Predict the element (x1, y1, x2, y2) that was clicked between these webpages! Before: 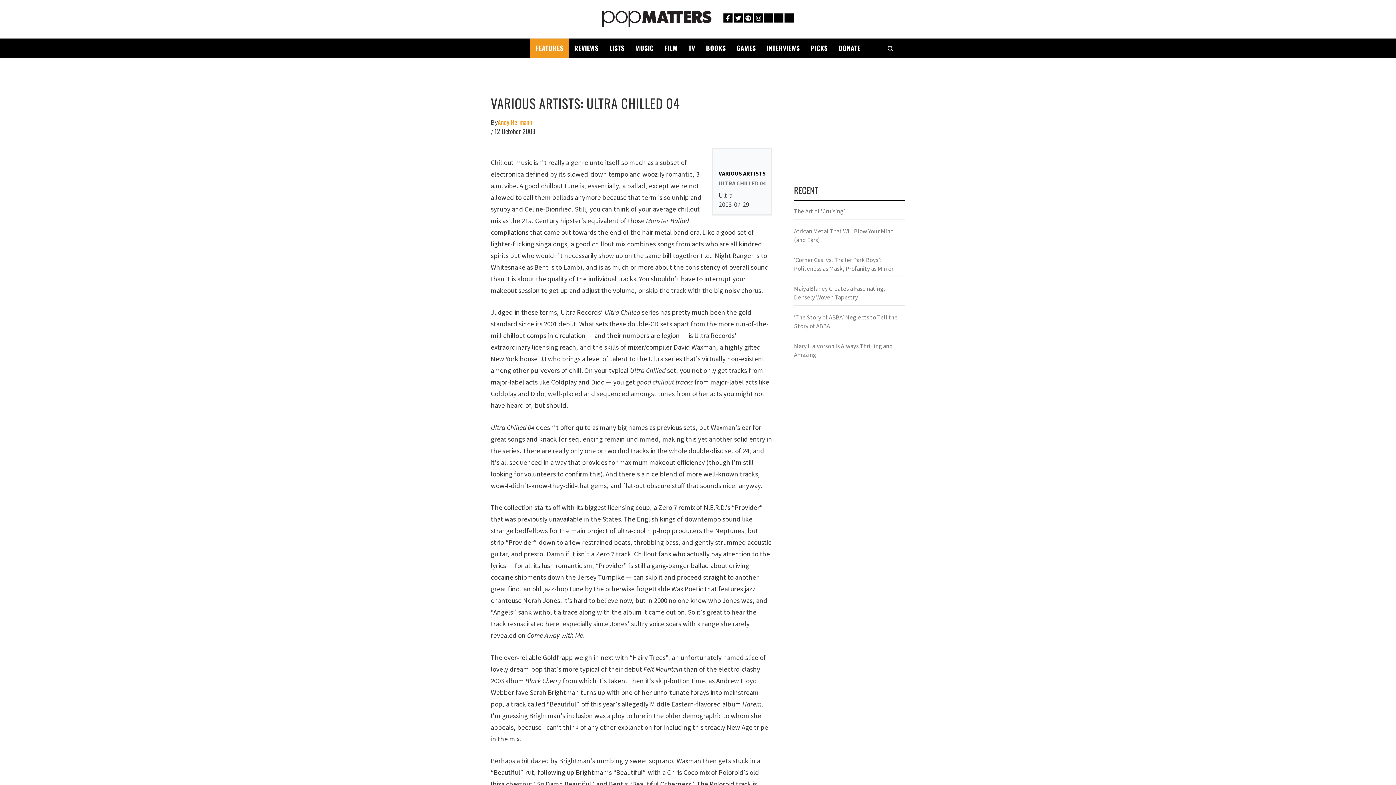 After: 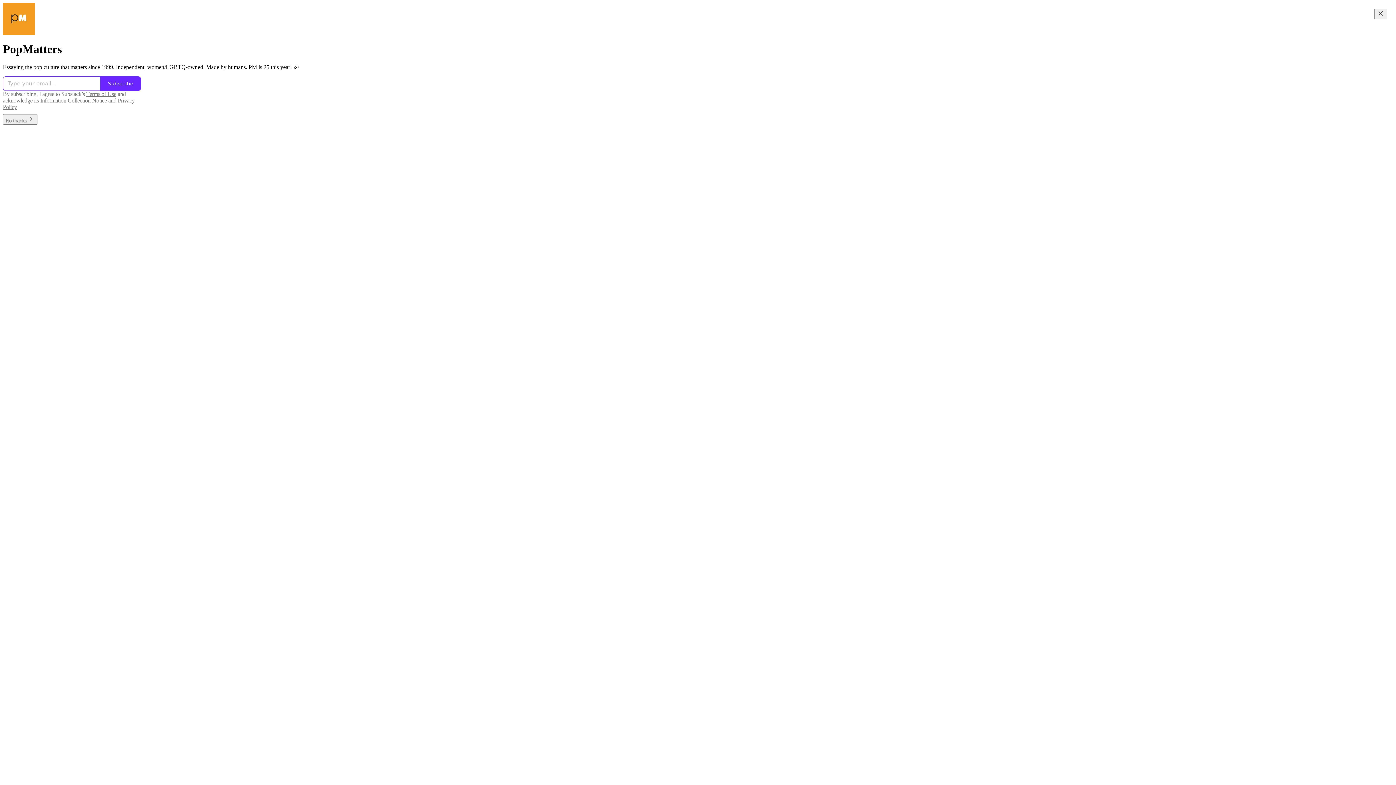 Action: label: Substack bbox: (784, 13, 793, 22)